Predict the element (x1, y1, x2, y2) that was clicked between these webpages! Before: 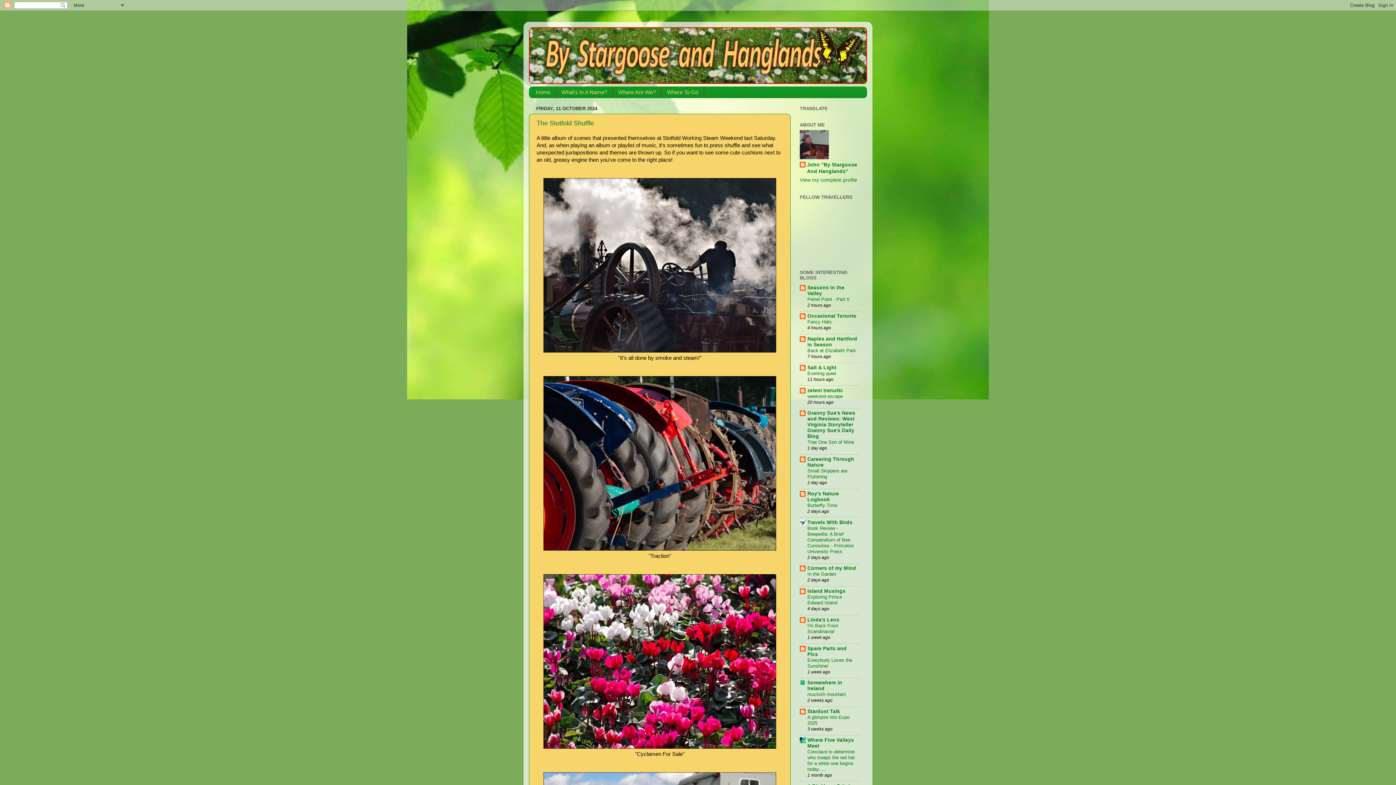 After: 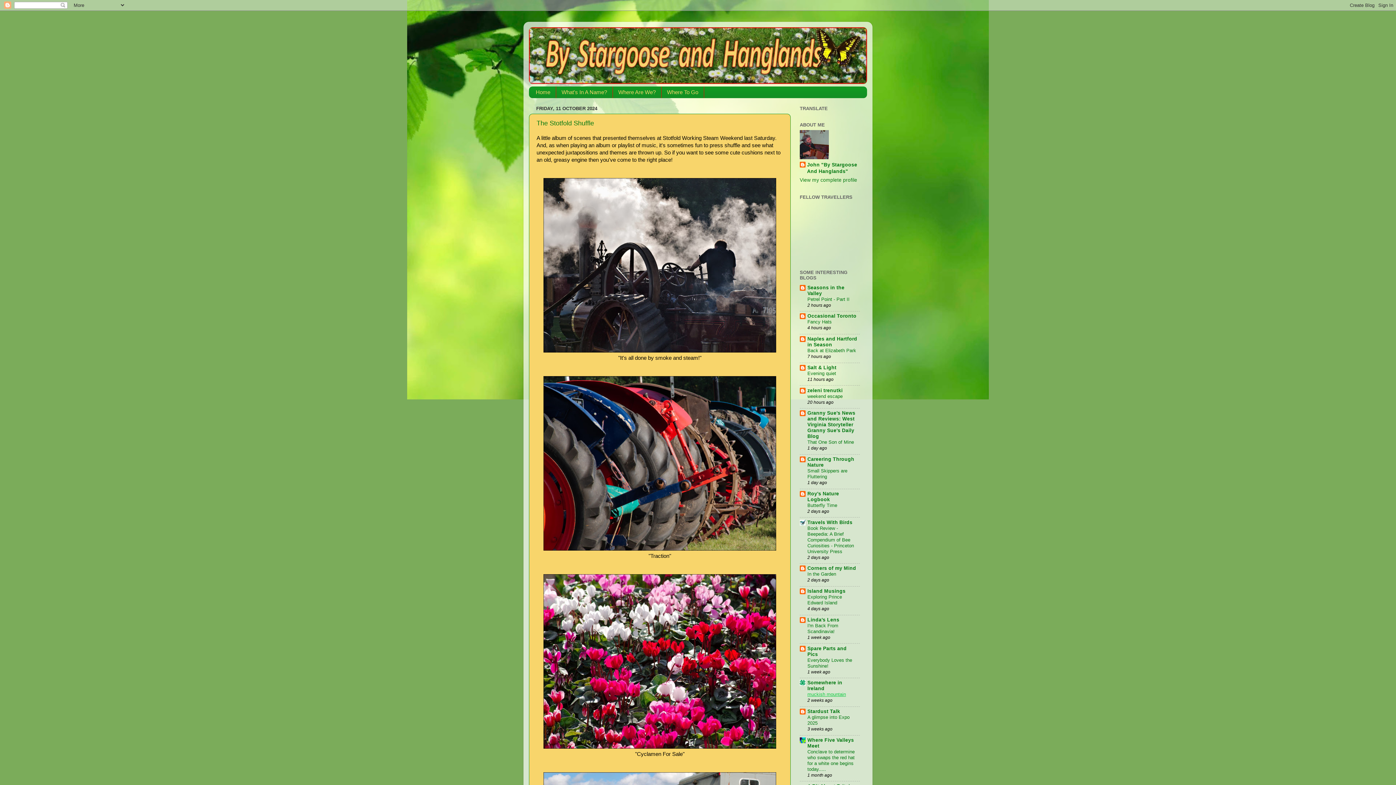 Action: label: muckish mountain bbox: (807, 692, 846, 697)